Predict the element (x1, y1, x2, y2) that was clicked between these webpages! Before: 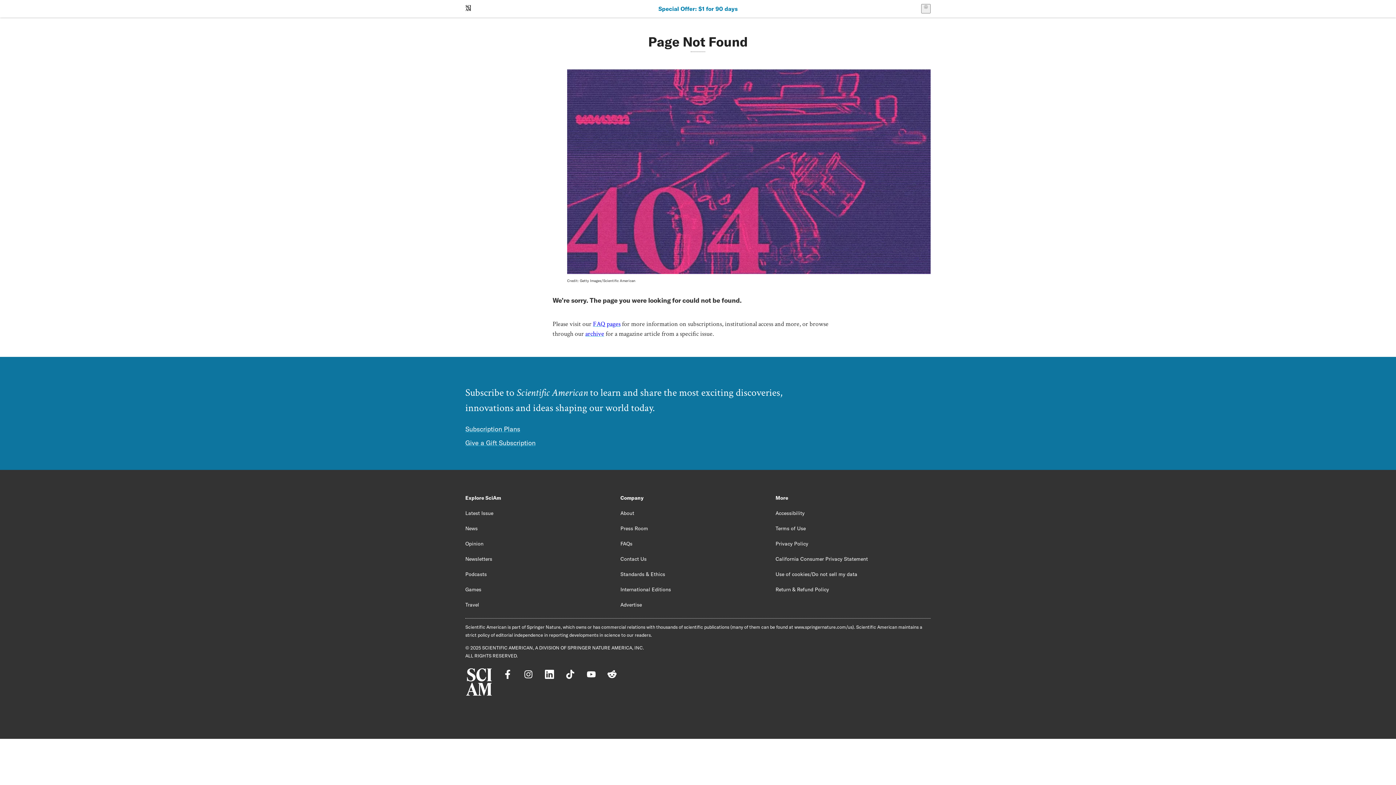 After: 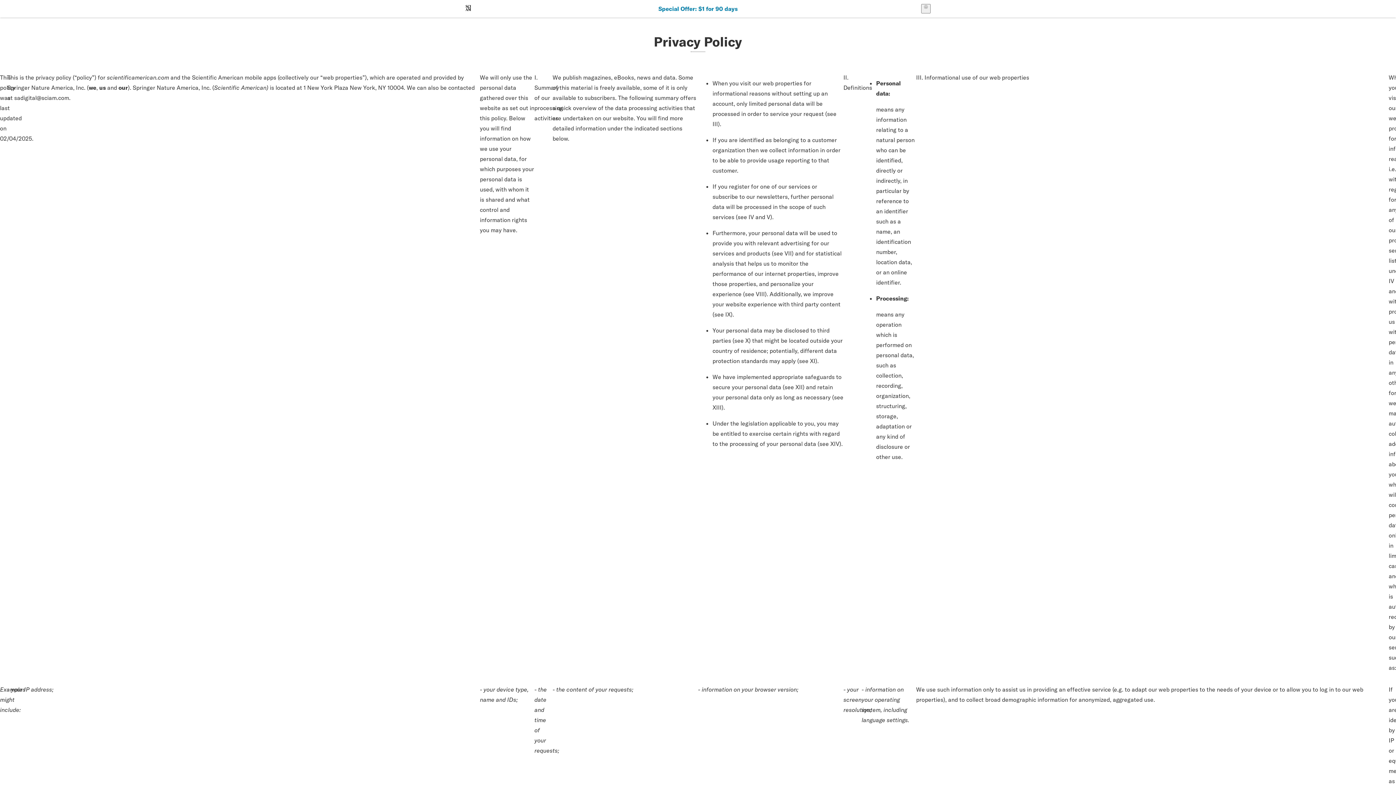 Action: label: Privacy Policy bbox: (775, 540, 808, 547)